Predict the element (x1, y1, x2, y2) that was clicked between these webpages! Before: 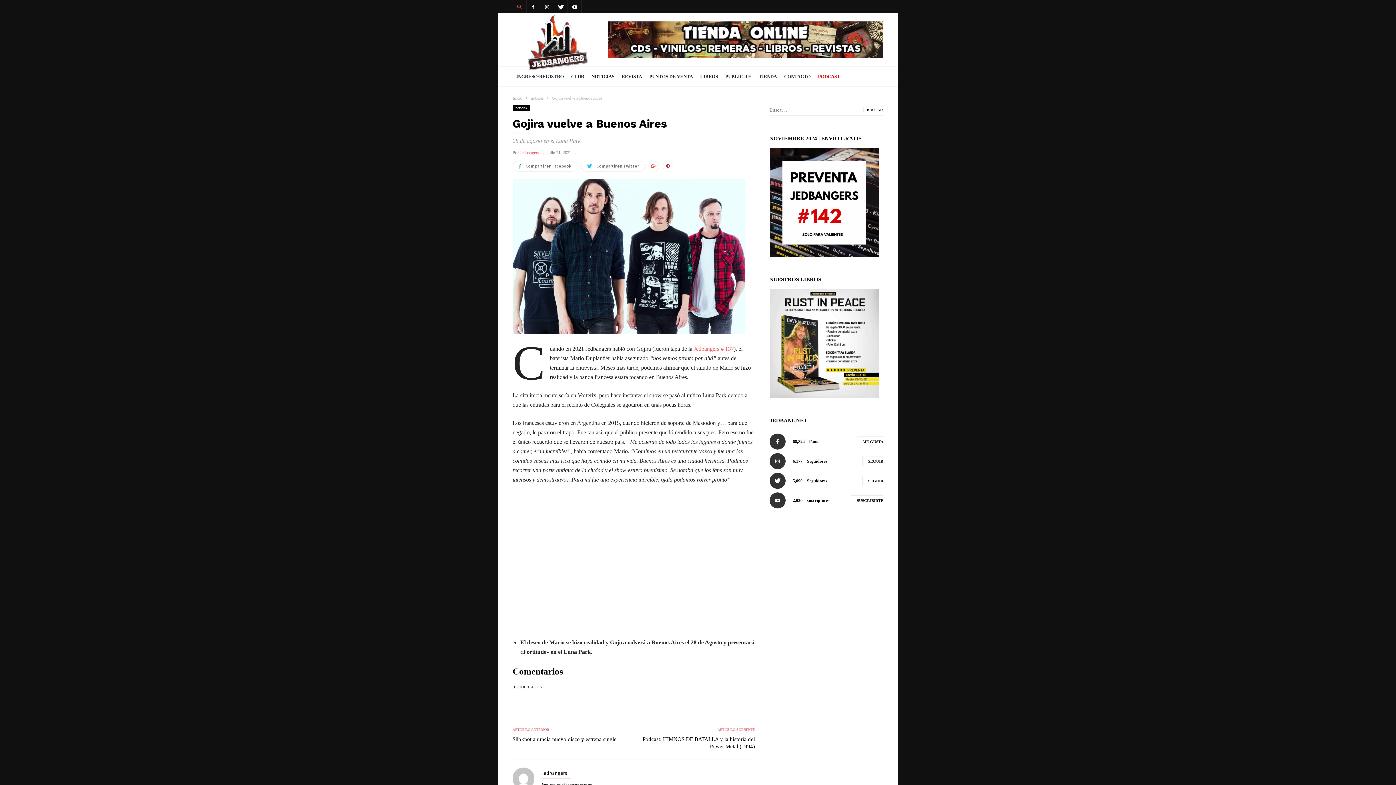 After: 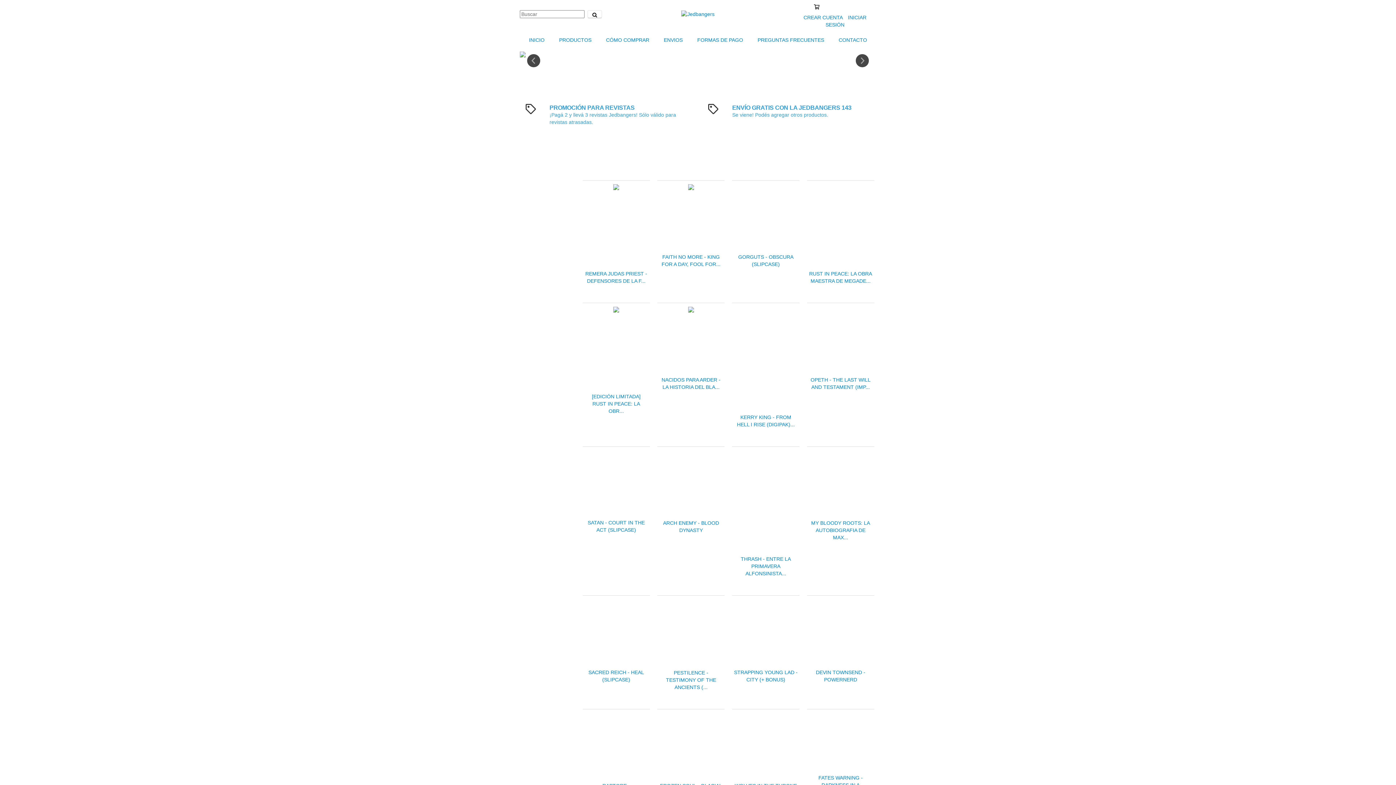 Action: bbox: (755, 66, 780, 86) label: TIENDA